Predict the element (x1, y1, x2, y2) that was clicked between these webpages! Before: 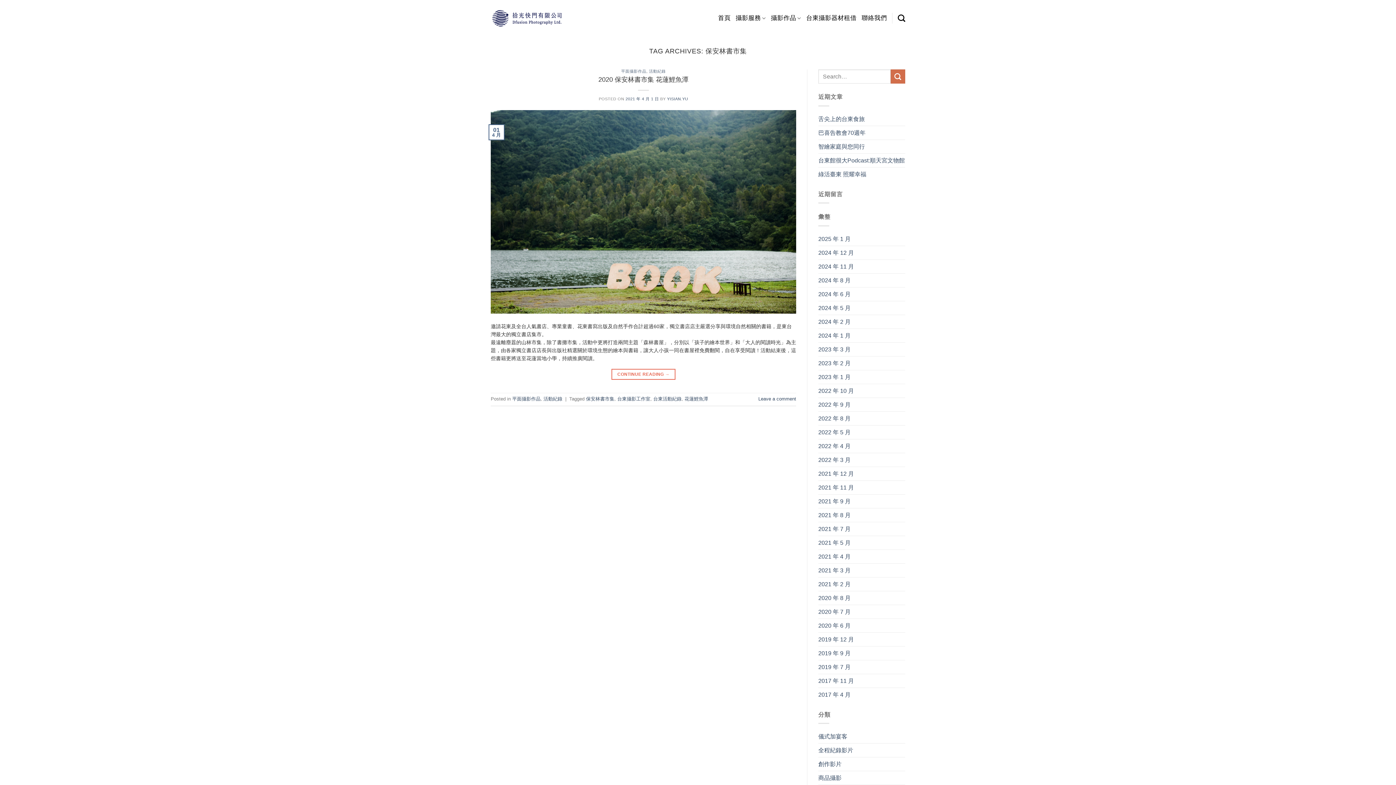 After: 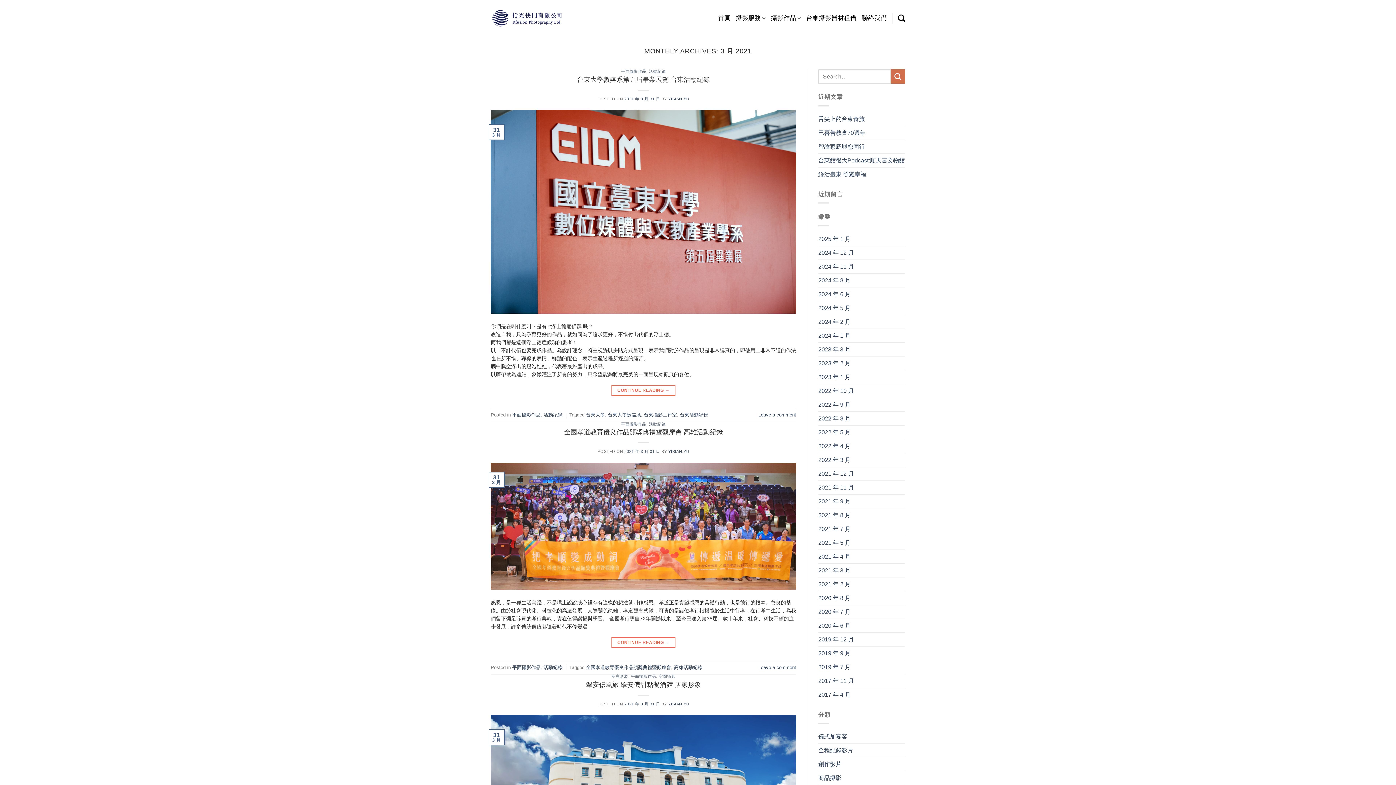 Action: label: 2021 年 3 月 bbox: (818, 563, 850, 577)